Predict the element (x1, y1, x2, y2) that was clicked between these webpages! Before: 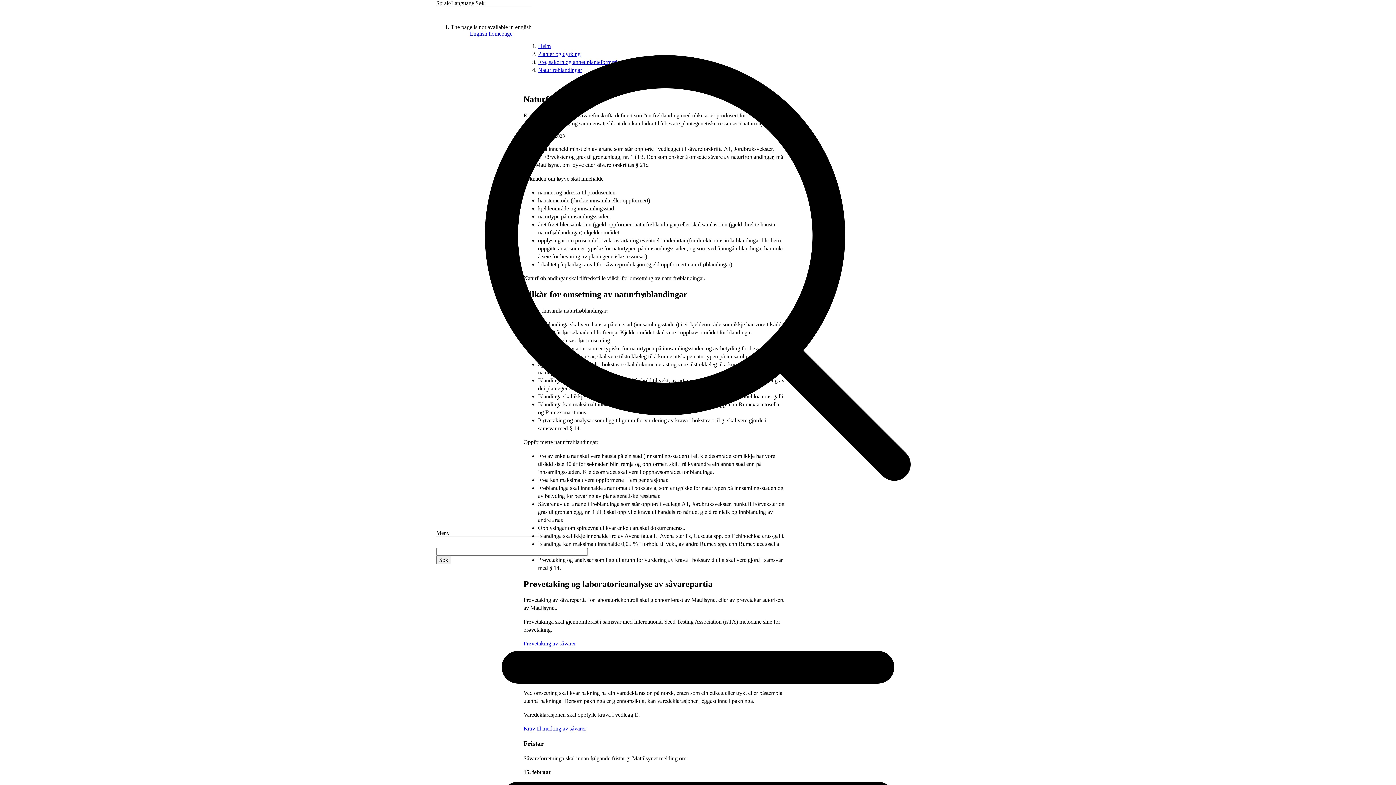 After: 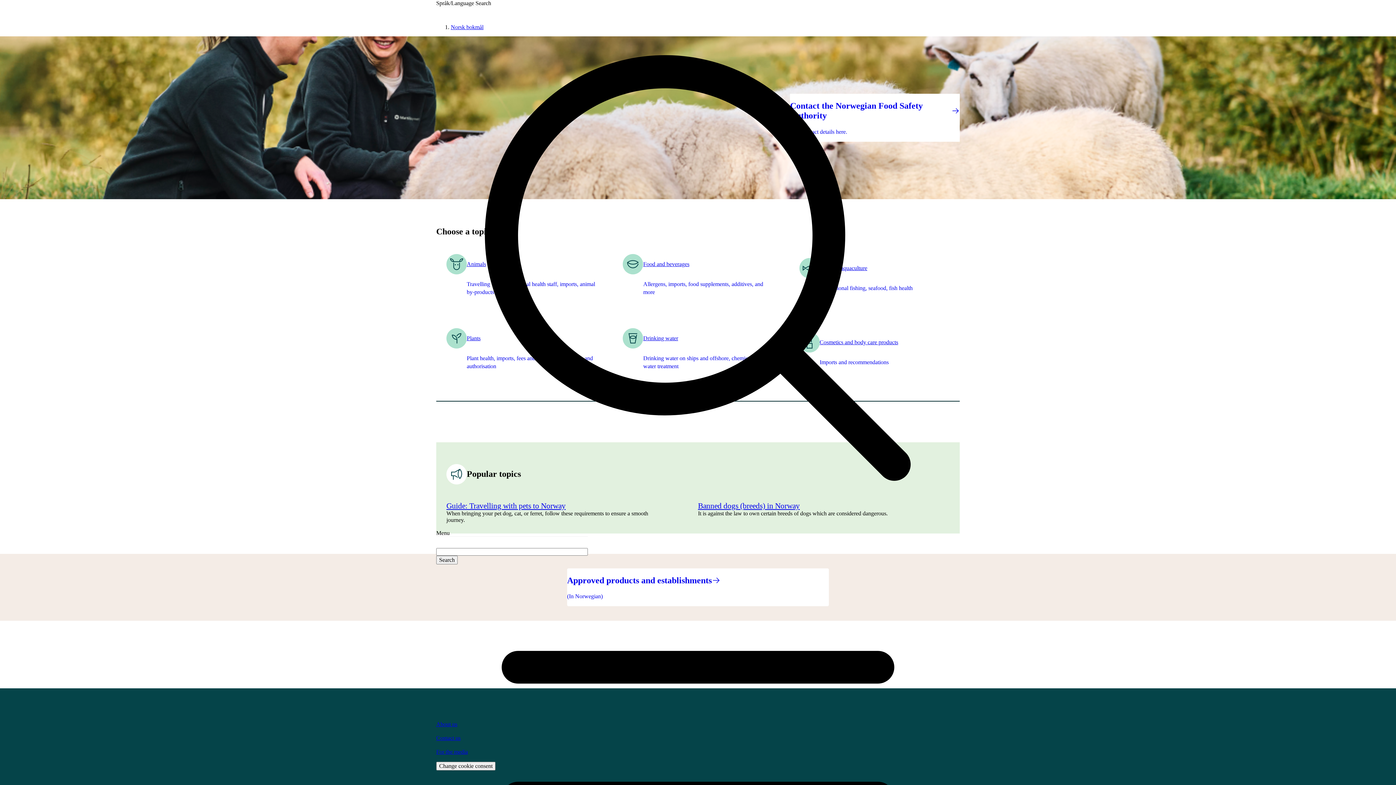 Action: label: English homepage bbox: (470, 30, 512, 36)